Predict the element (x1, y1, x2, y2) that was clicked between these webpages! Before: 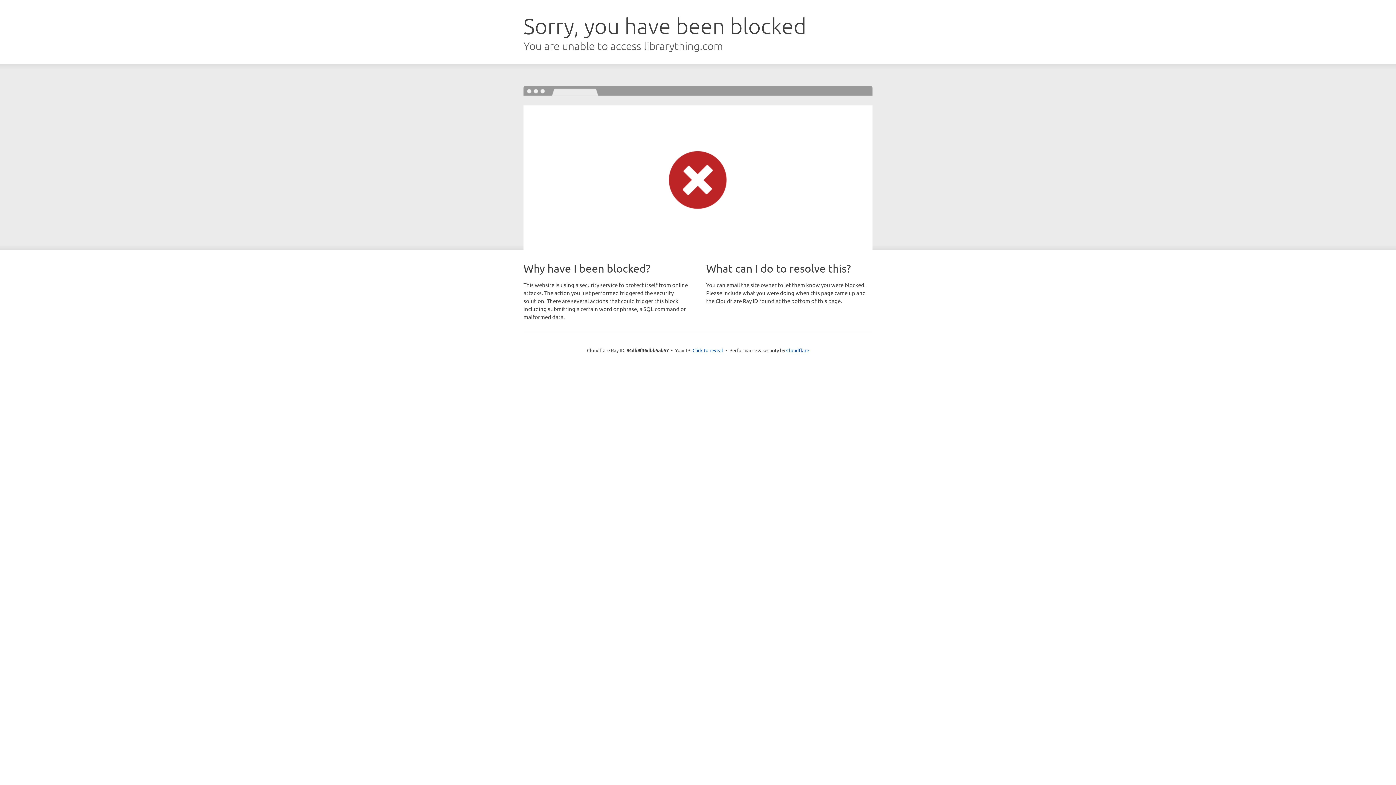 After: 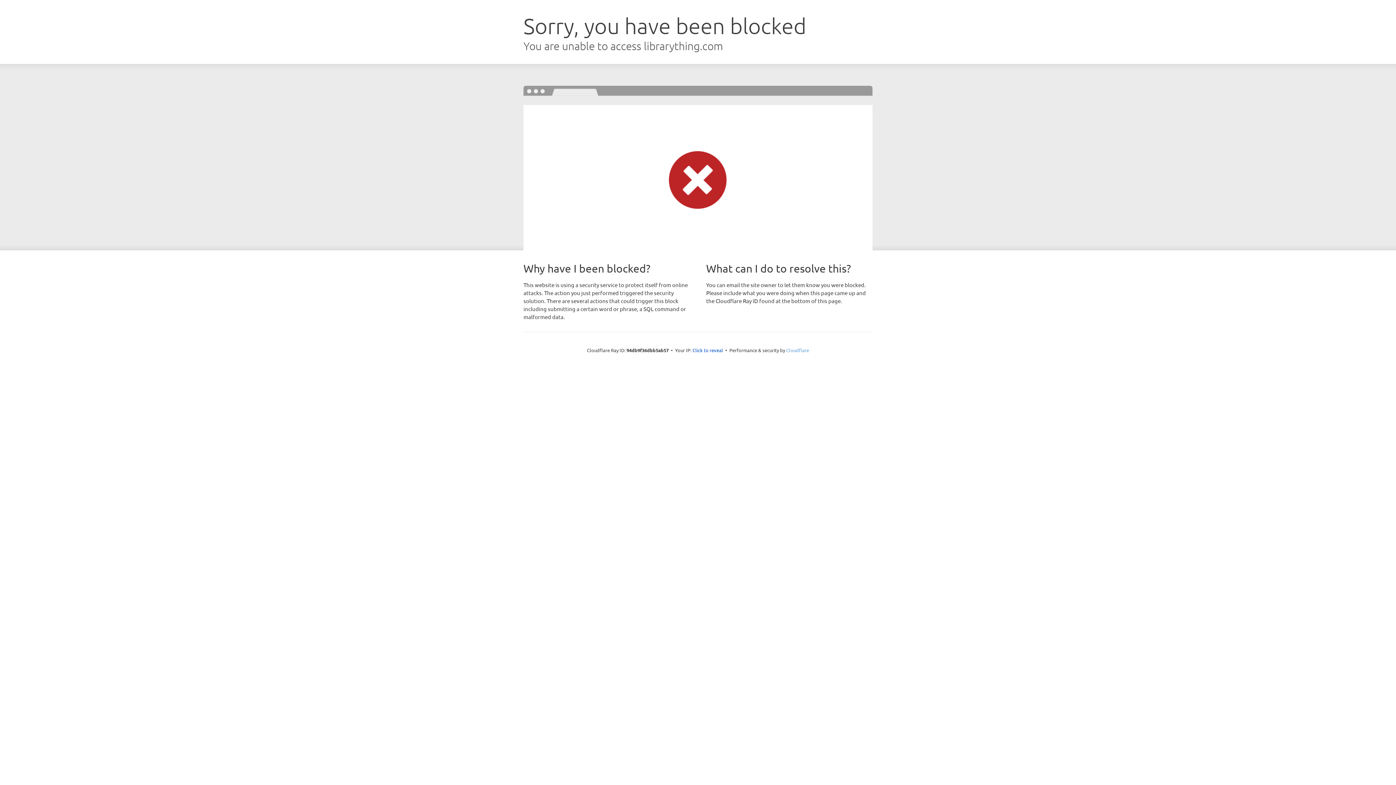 Action: label: Cloudflare bbox: (786, 347, 809, 353)